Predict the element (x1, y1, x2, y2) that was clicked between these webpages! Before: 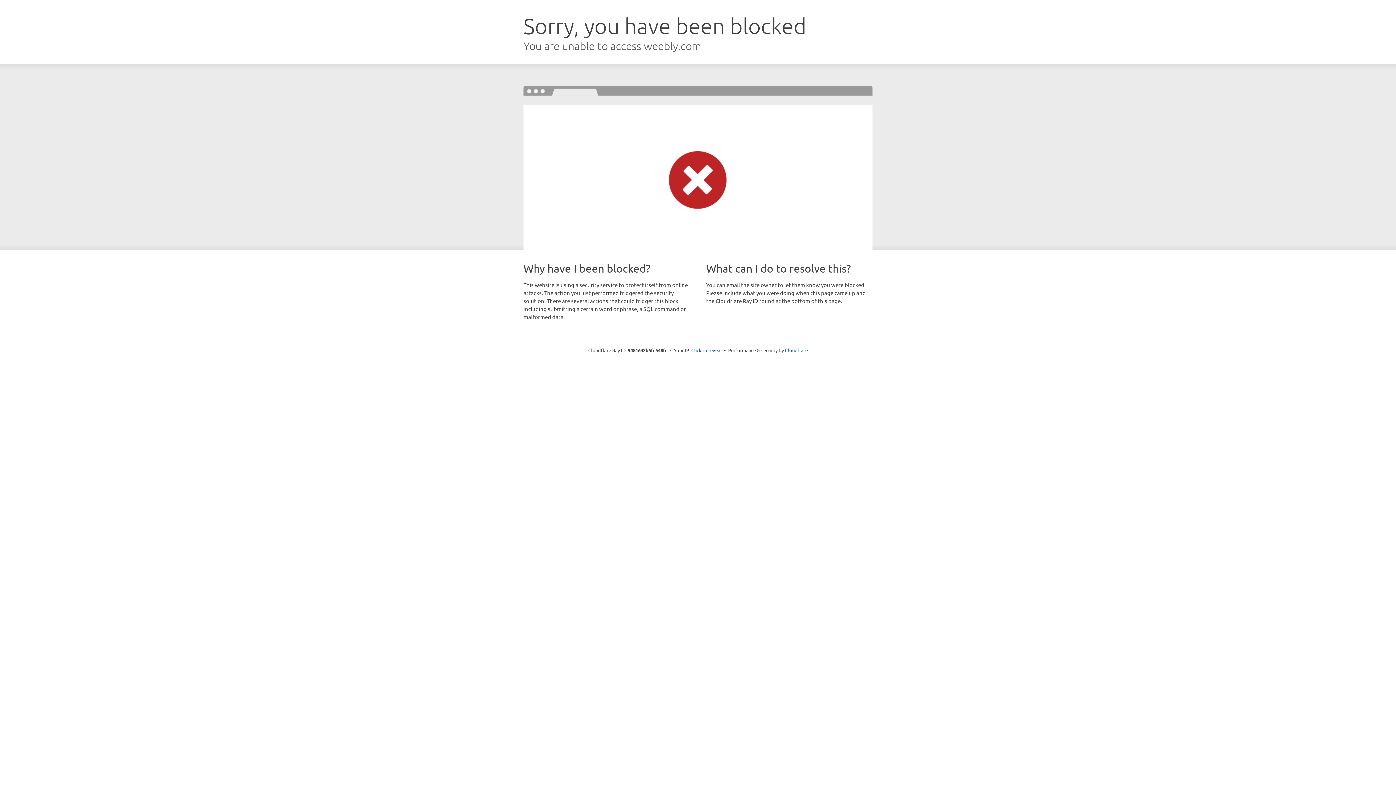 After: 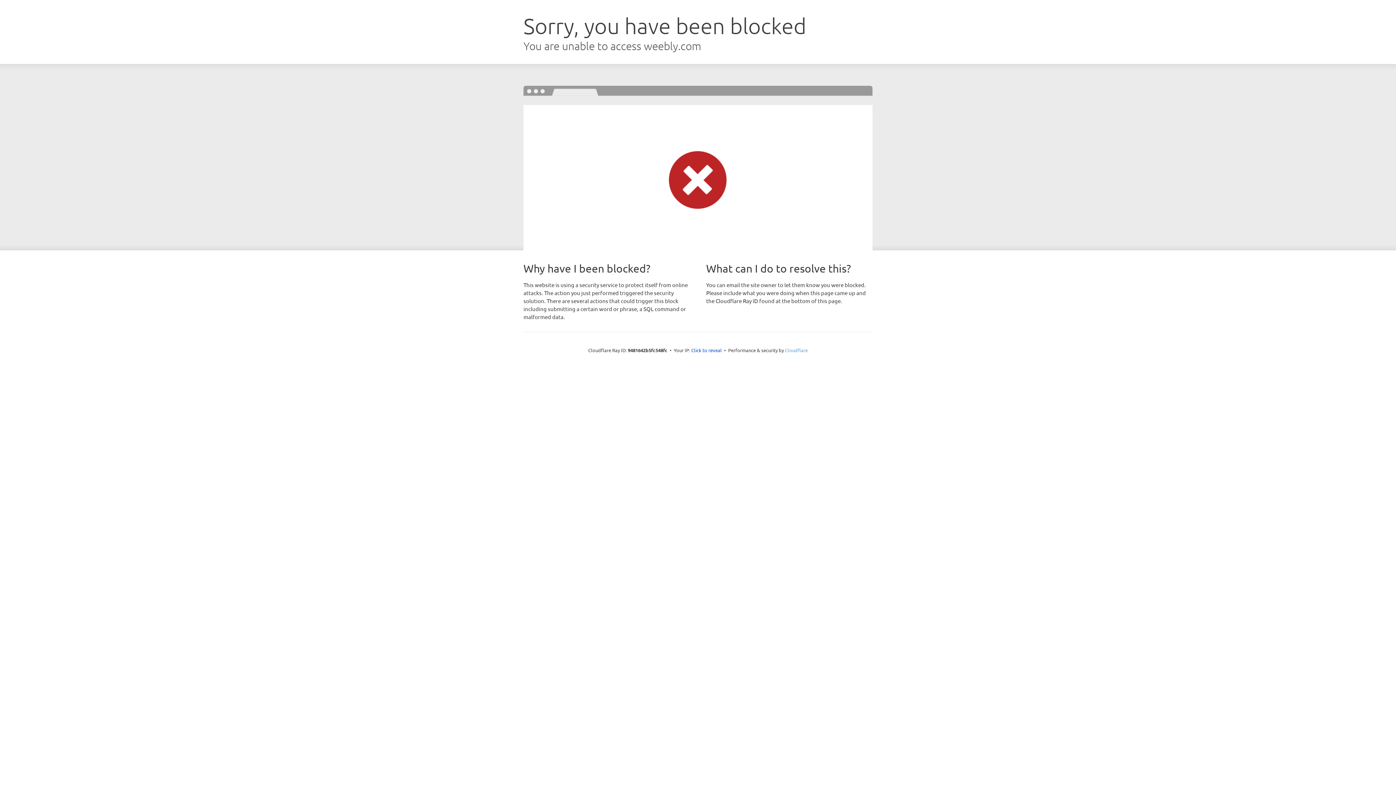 Action: bbox: (785, 347, 808, 353) label: Cloudflare